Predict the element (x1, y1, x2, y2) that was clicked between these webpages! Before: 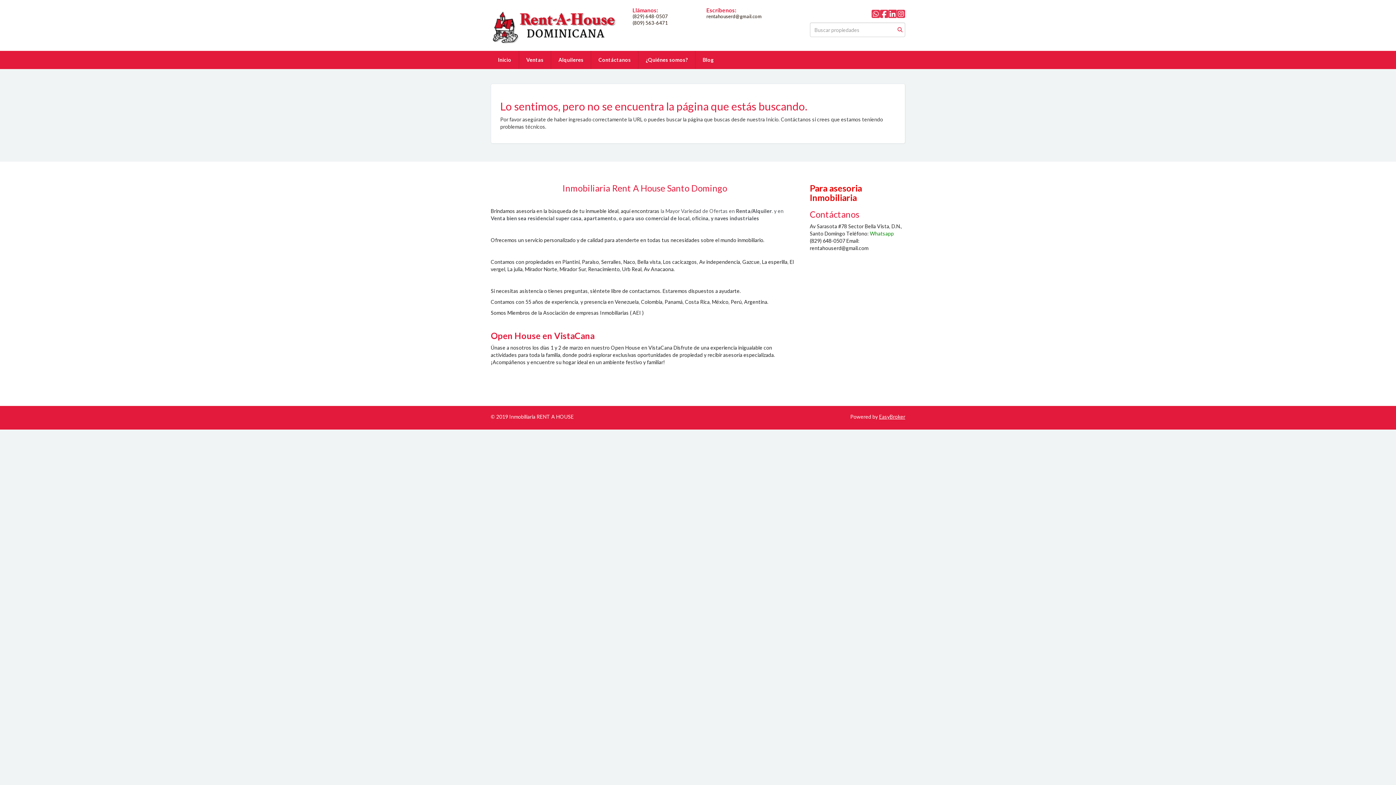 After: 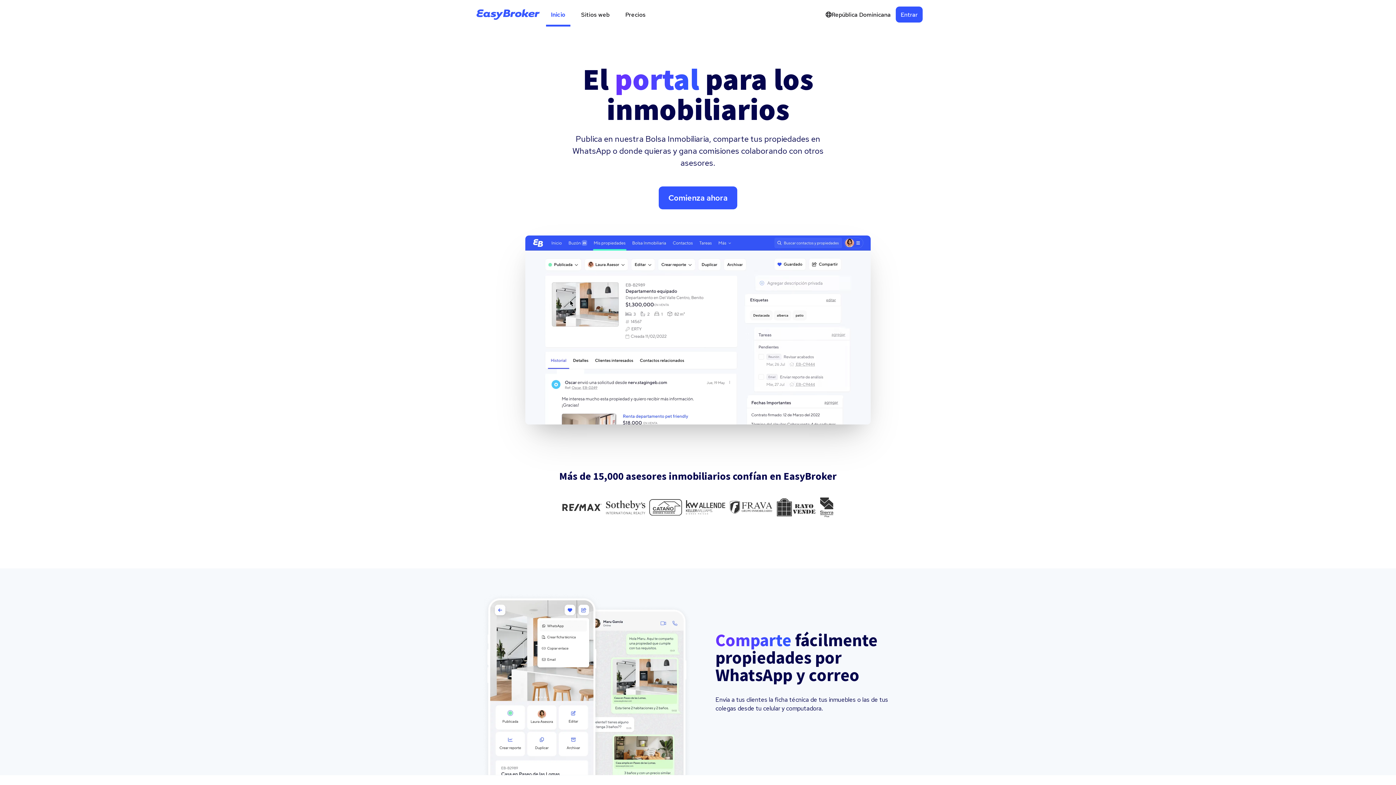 Action: label: EasyBroker bbox: (879, 413, 905, 420)